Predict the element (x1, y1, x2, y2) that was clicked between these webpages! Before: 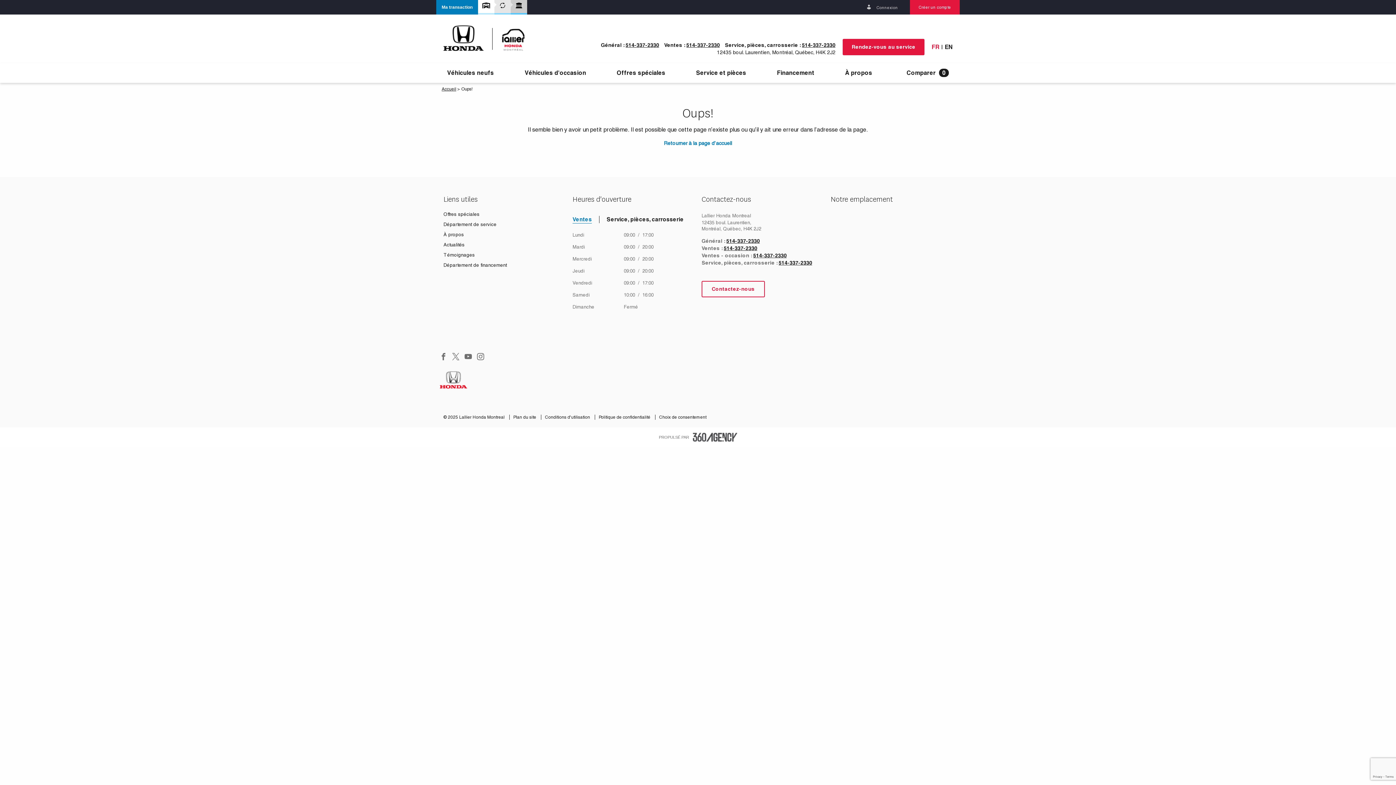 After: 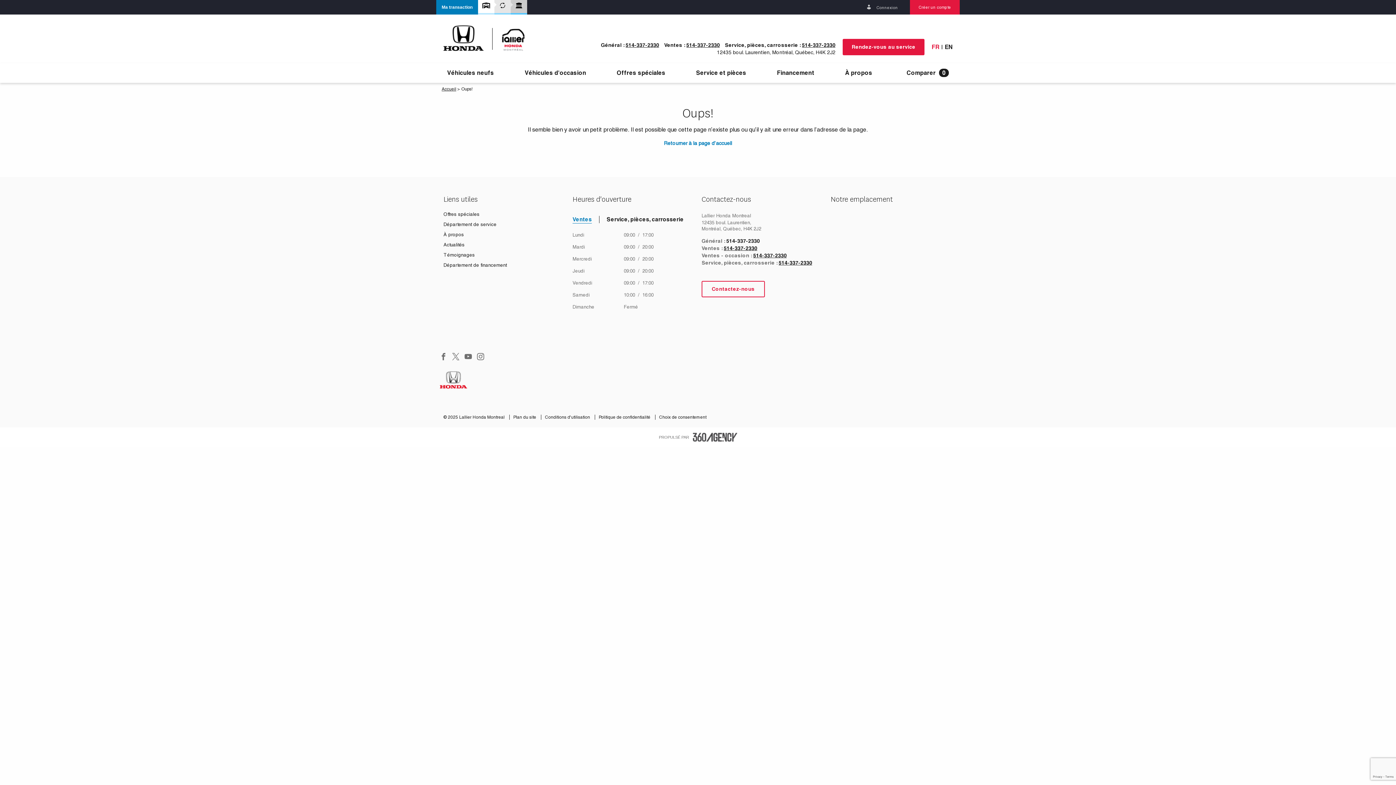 Action: label: 514-337-2330 bbox: (726, 238, 760, 244)